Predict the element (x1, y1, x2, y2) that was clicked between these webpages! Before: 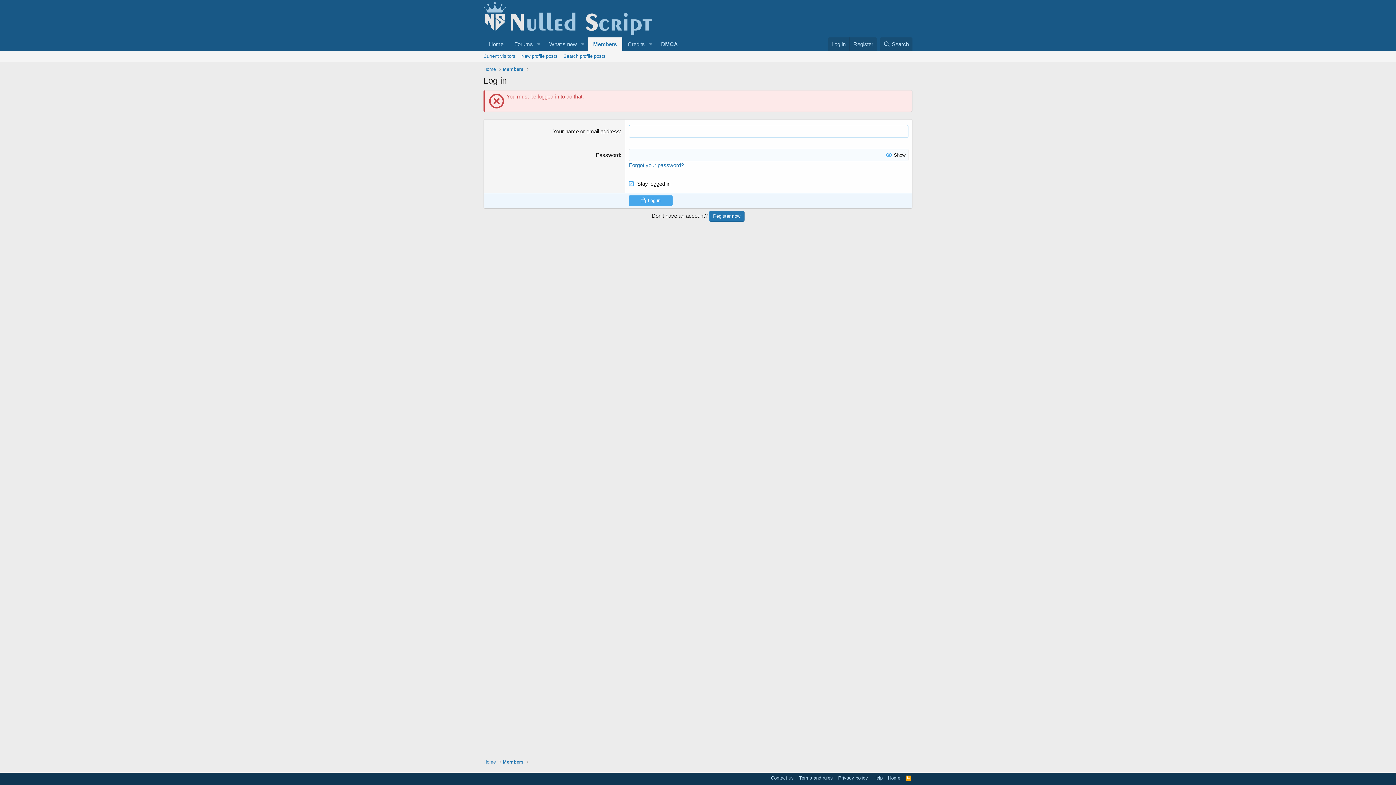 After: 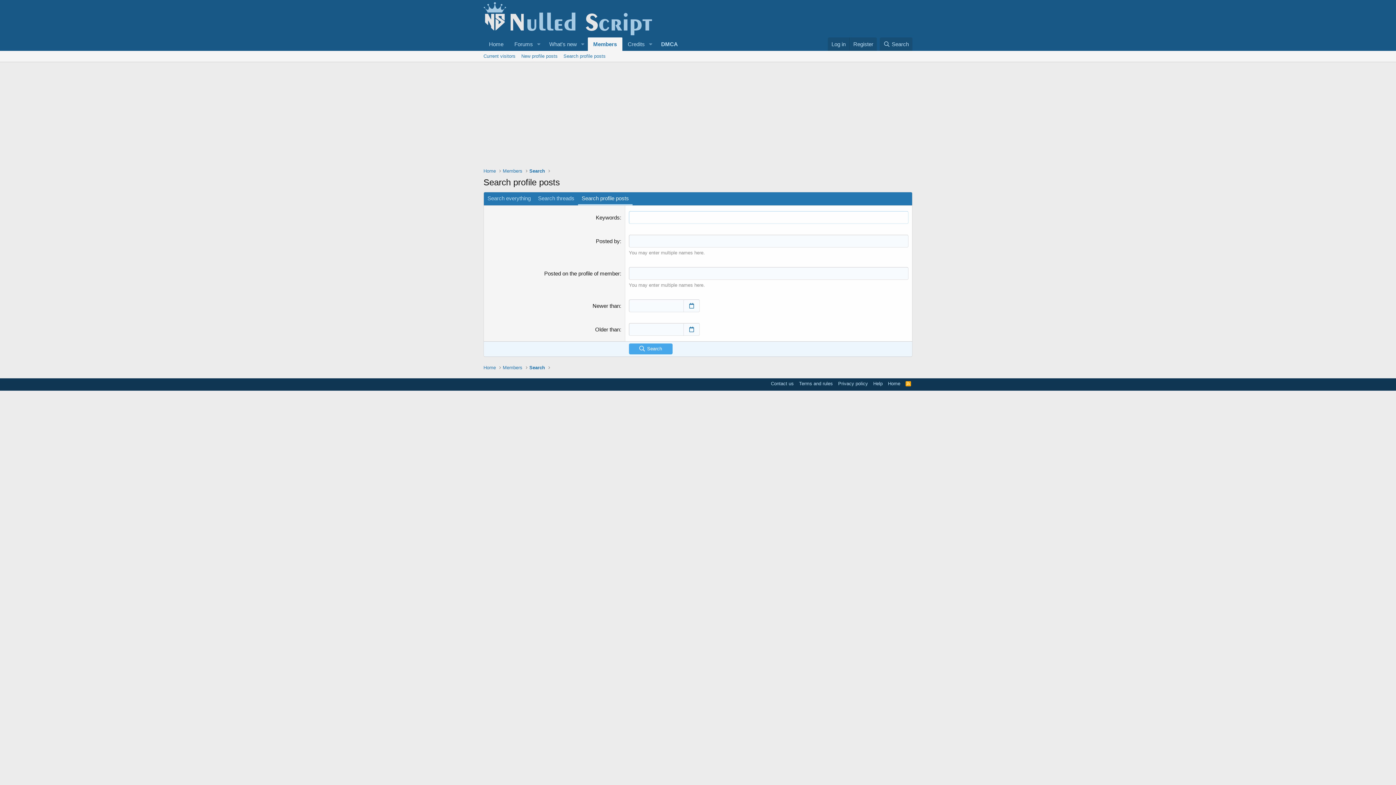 Action: bbox: (560, 50, 608, 61) label: Search profile posts